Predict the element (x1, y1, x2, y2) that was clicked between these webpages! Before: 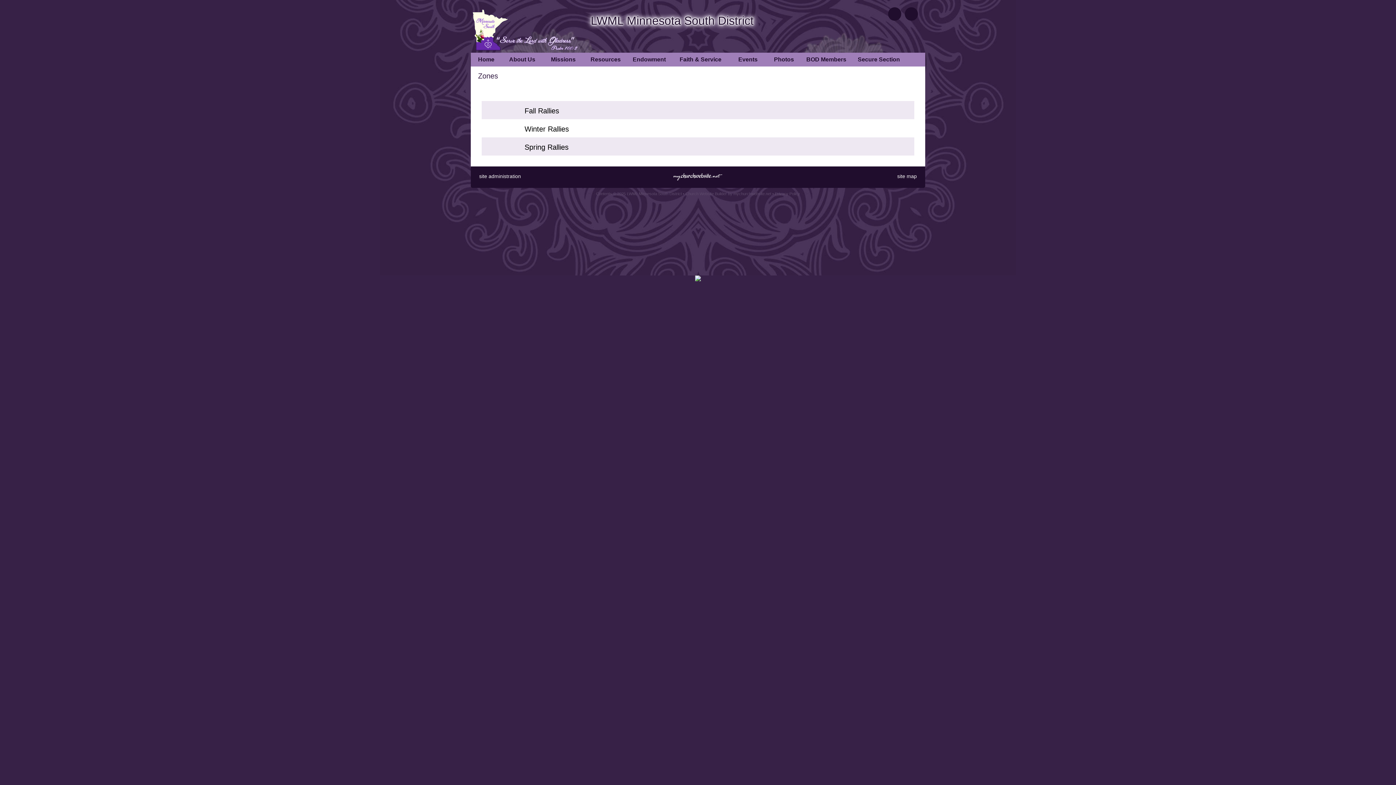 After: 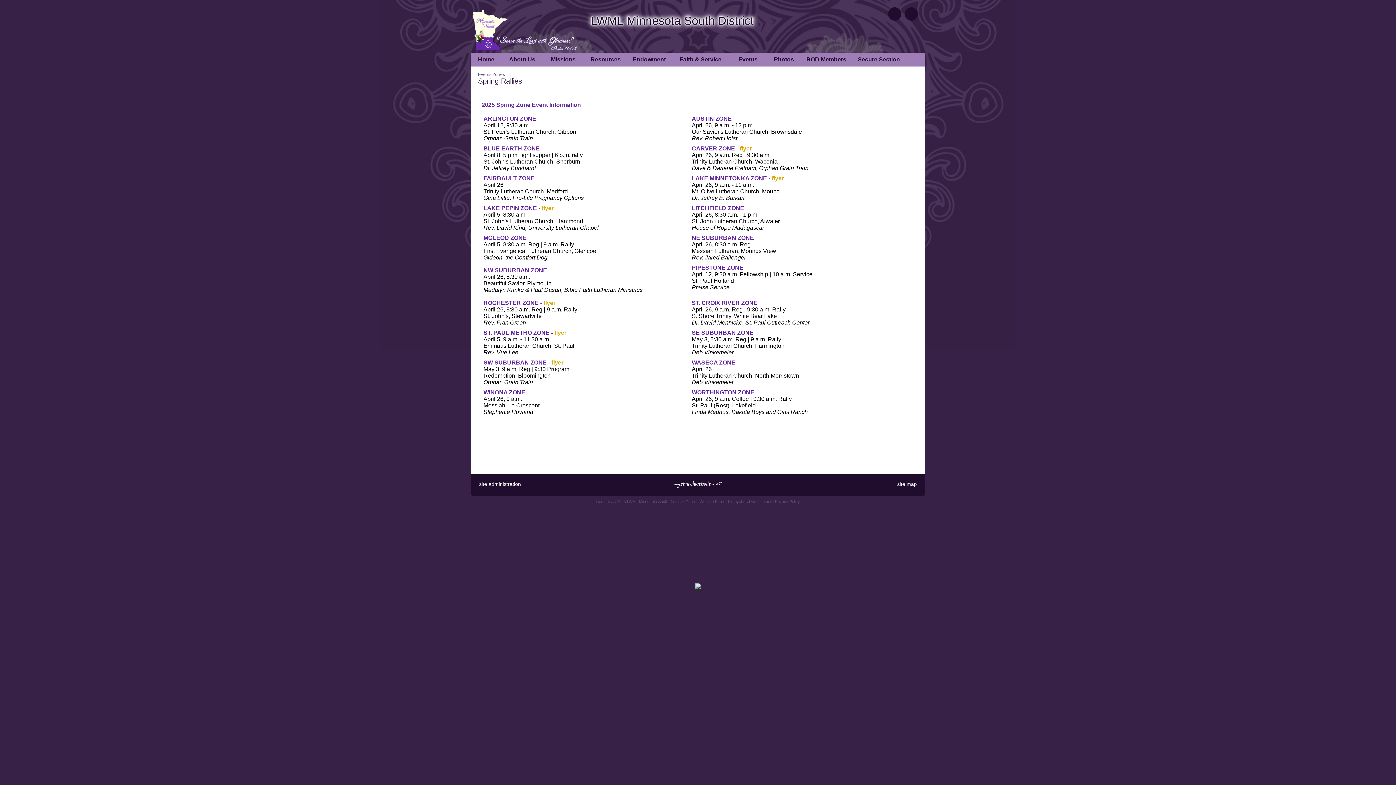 Action: label: Spring Rallies bbox: (524, 143, 912, 151)